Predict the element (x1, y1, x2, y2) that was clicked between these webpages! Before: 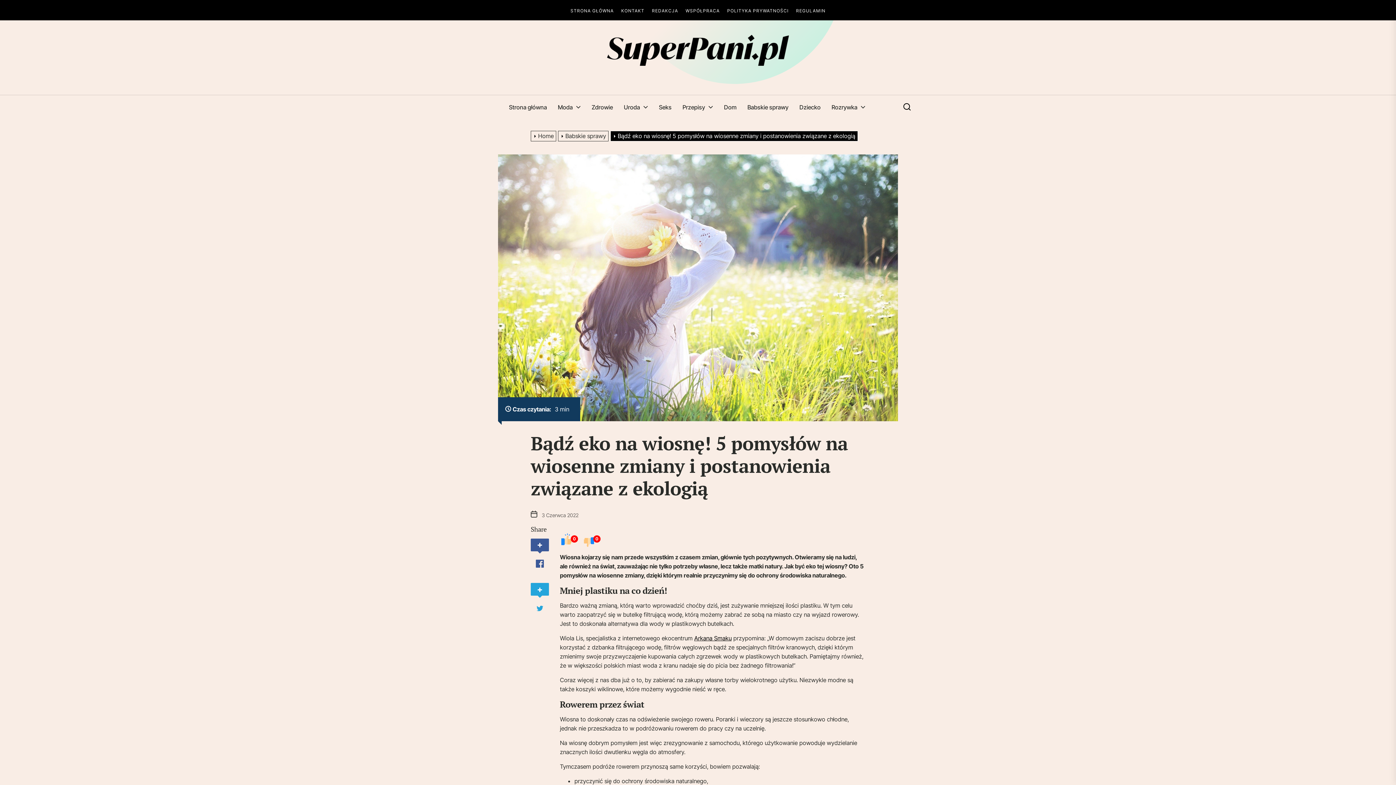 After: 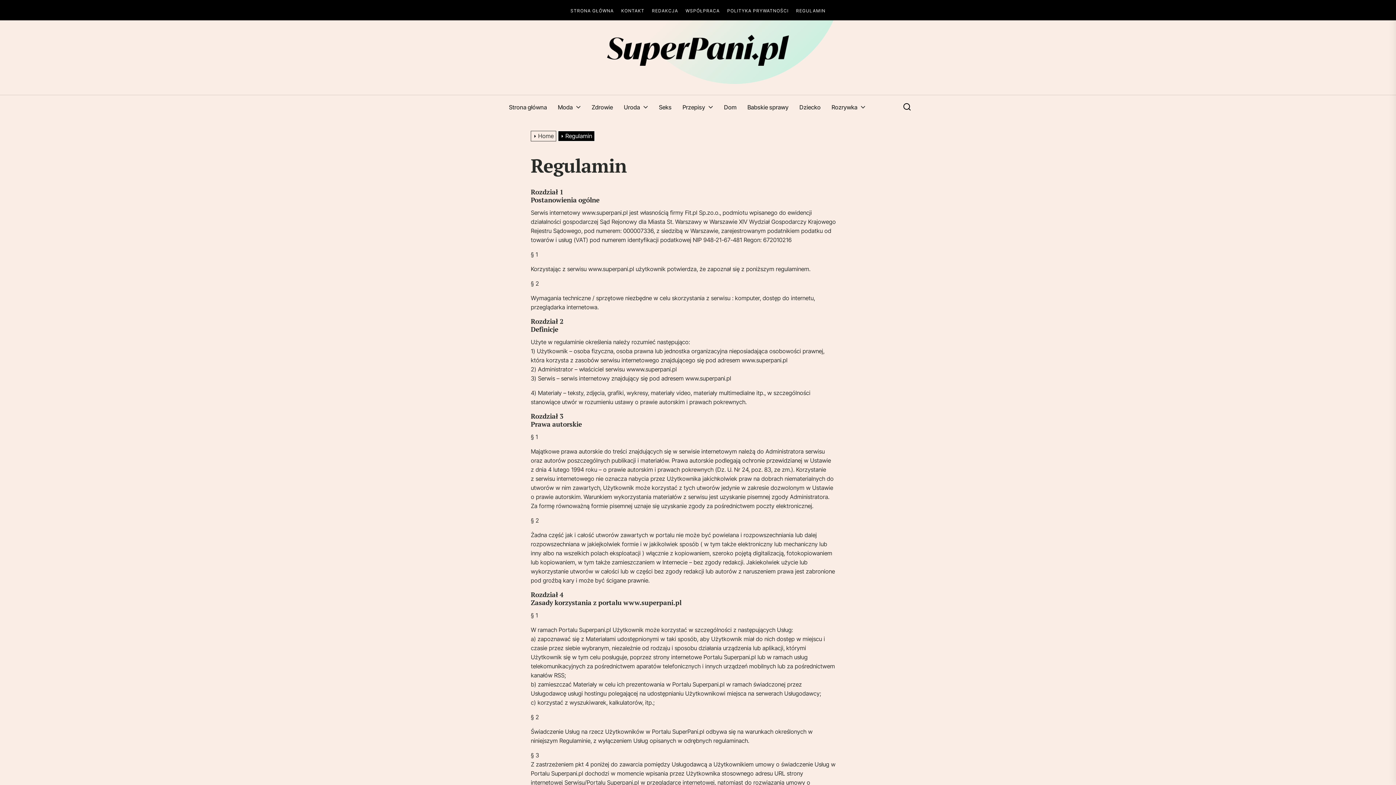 Action: bbox: (796, 7, 825, 14) label: REGULAMIN